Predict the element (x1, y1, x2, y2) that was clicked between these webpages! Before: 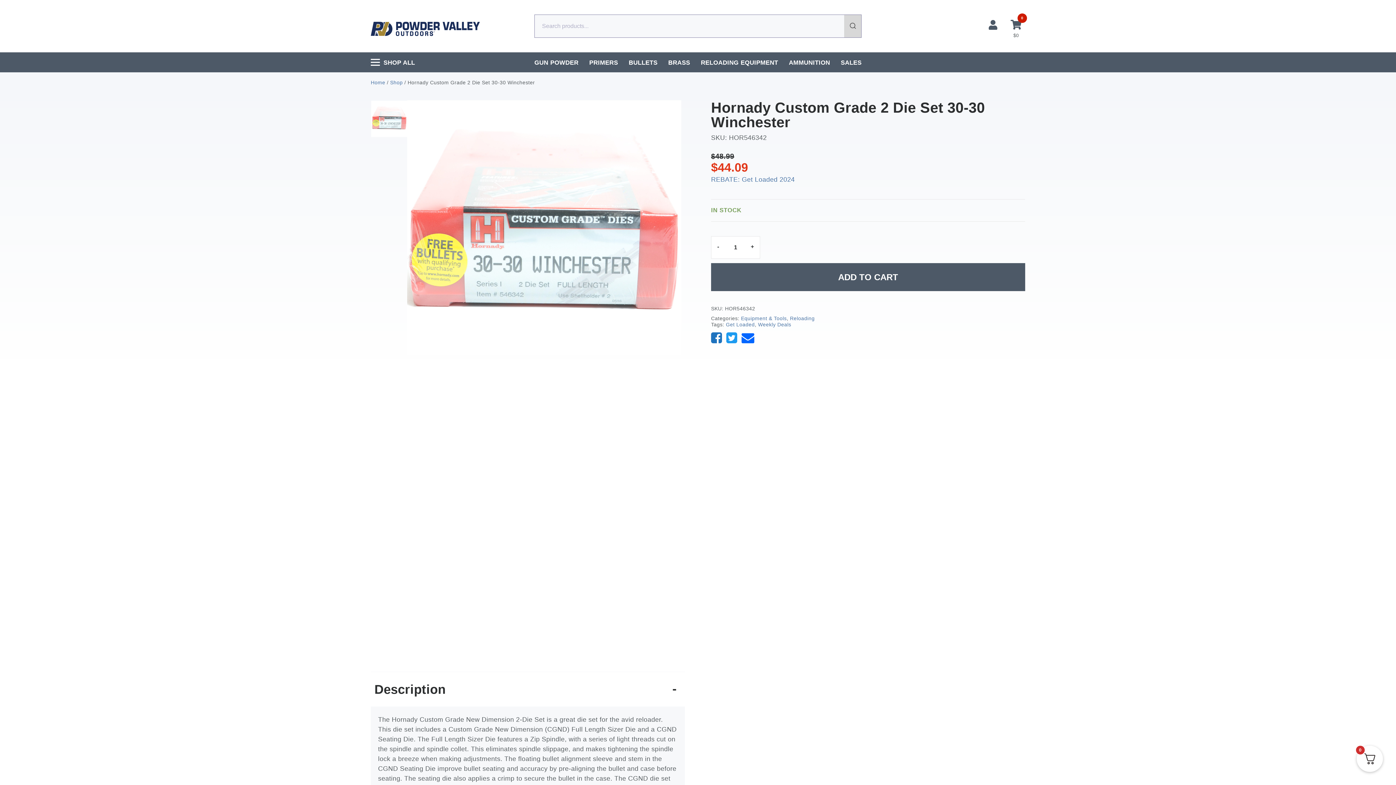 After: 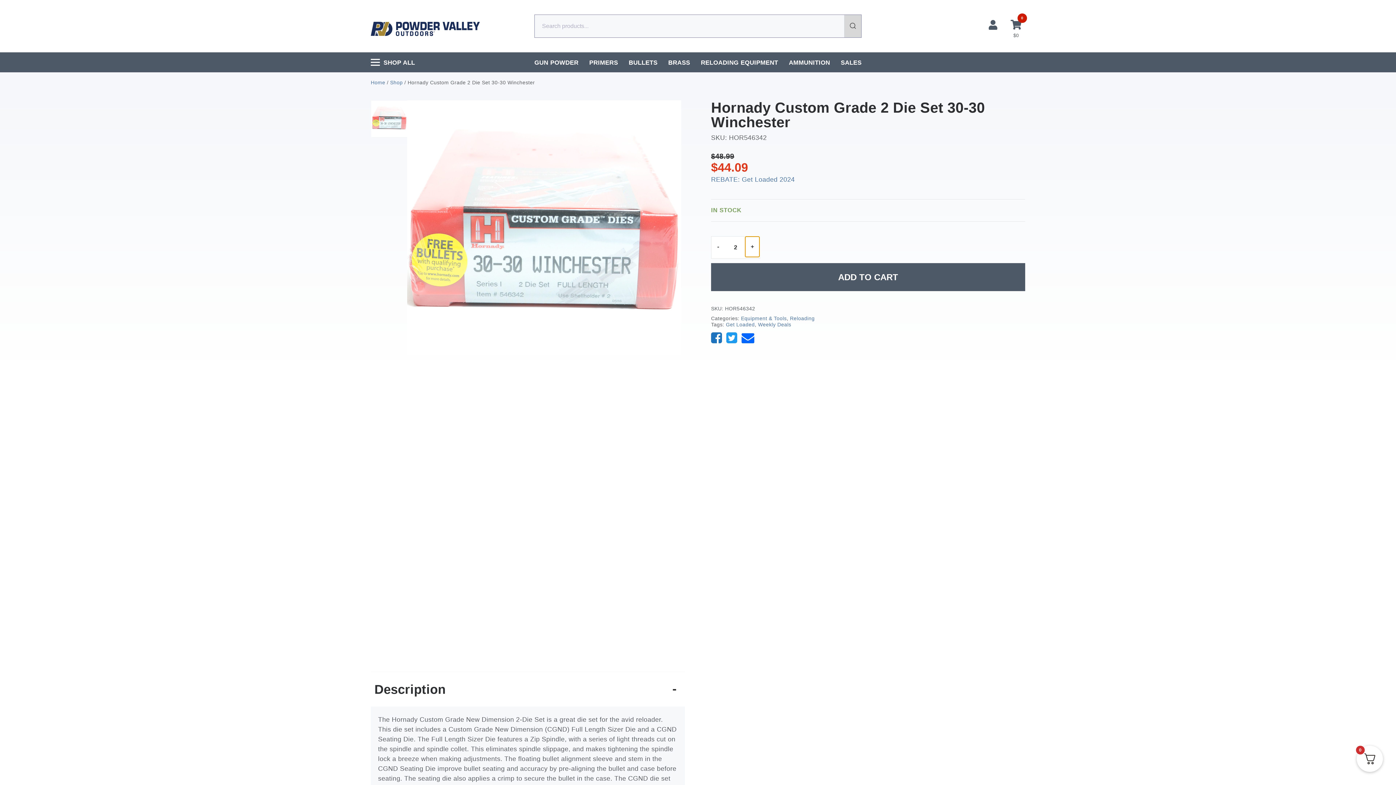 Action: bbox: (745, 236, 759, 257) label: +